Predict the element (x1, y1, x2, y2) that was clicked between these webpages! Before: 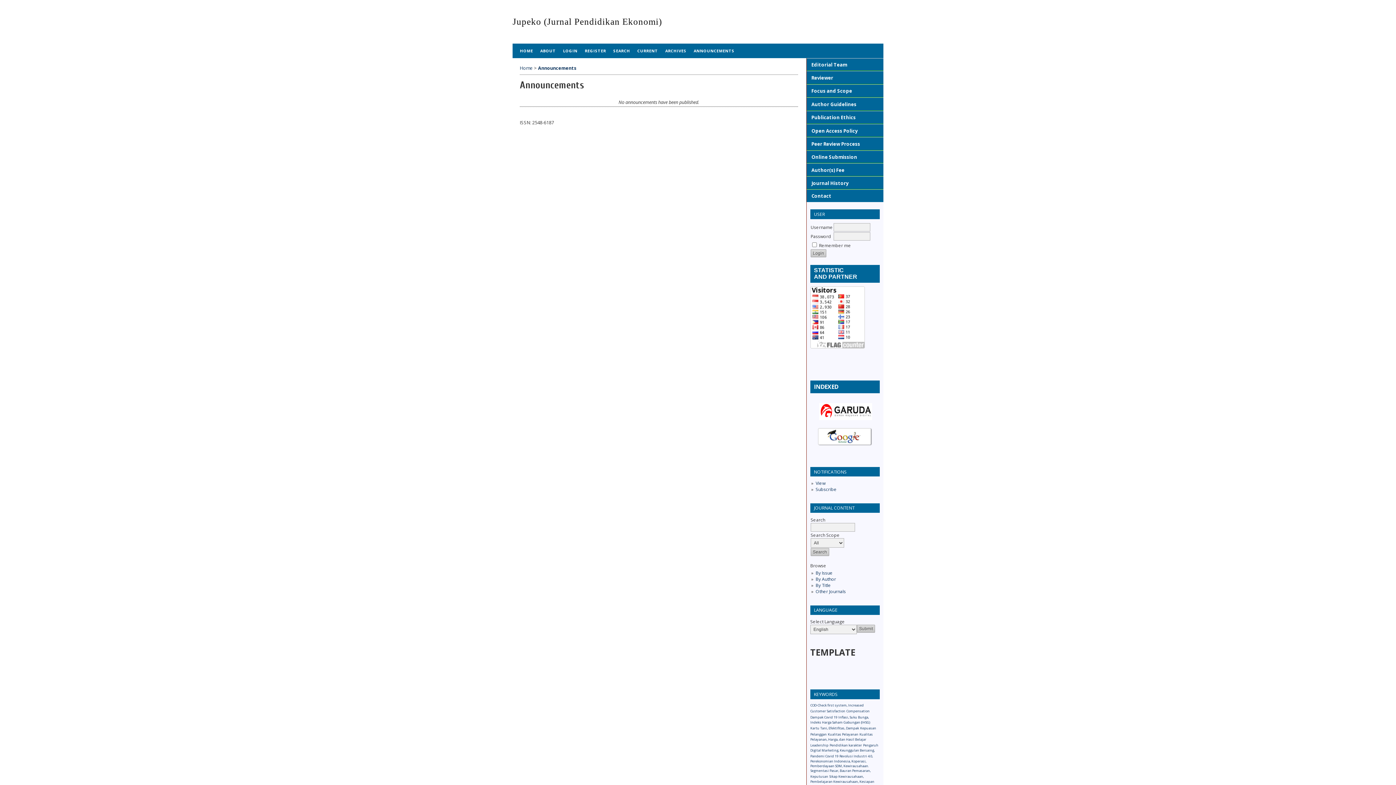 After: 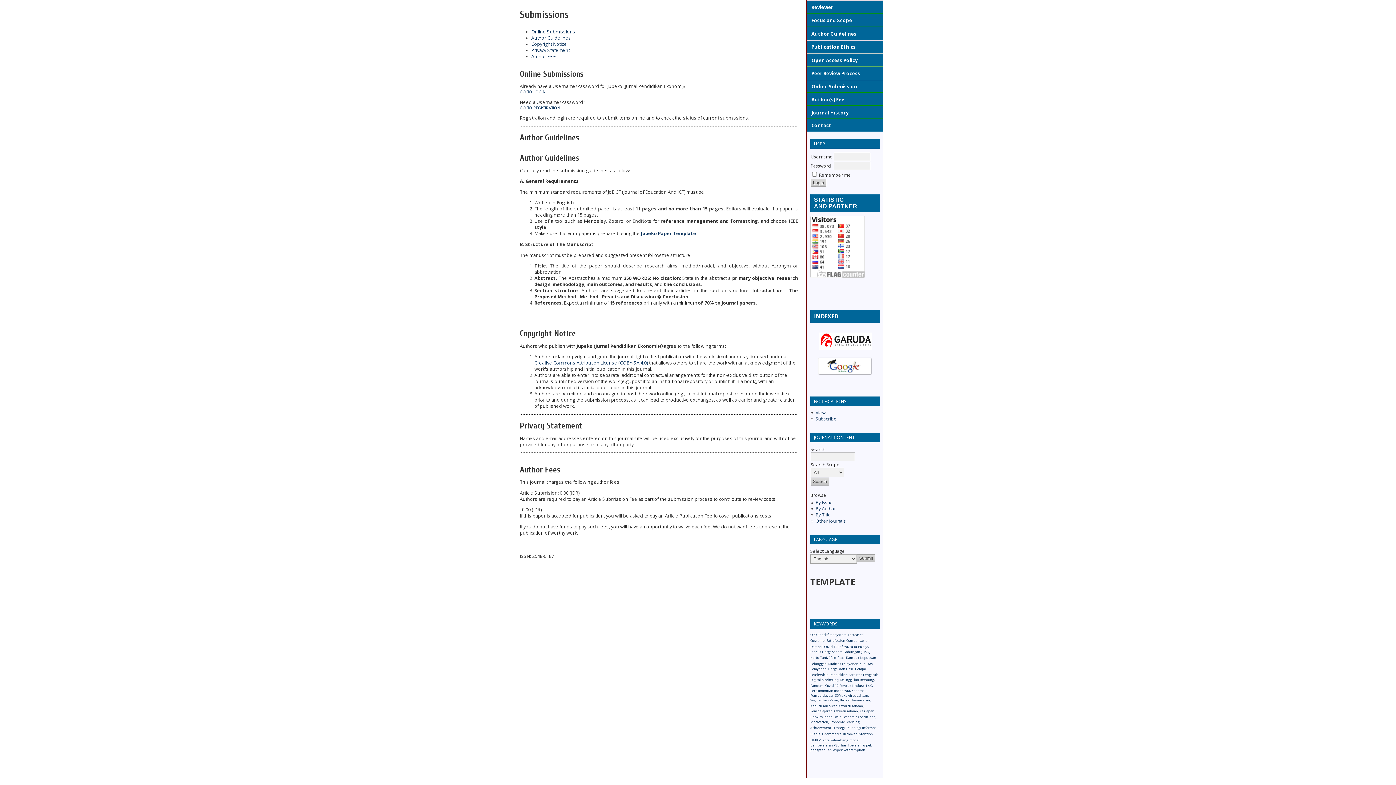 Action: label: Author(s) Fee bbox: (806, 163, 883, 176)